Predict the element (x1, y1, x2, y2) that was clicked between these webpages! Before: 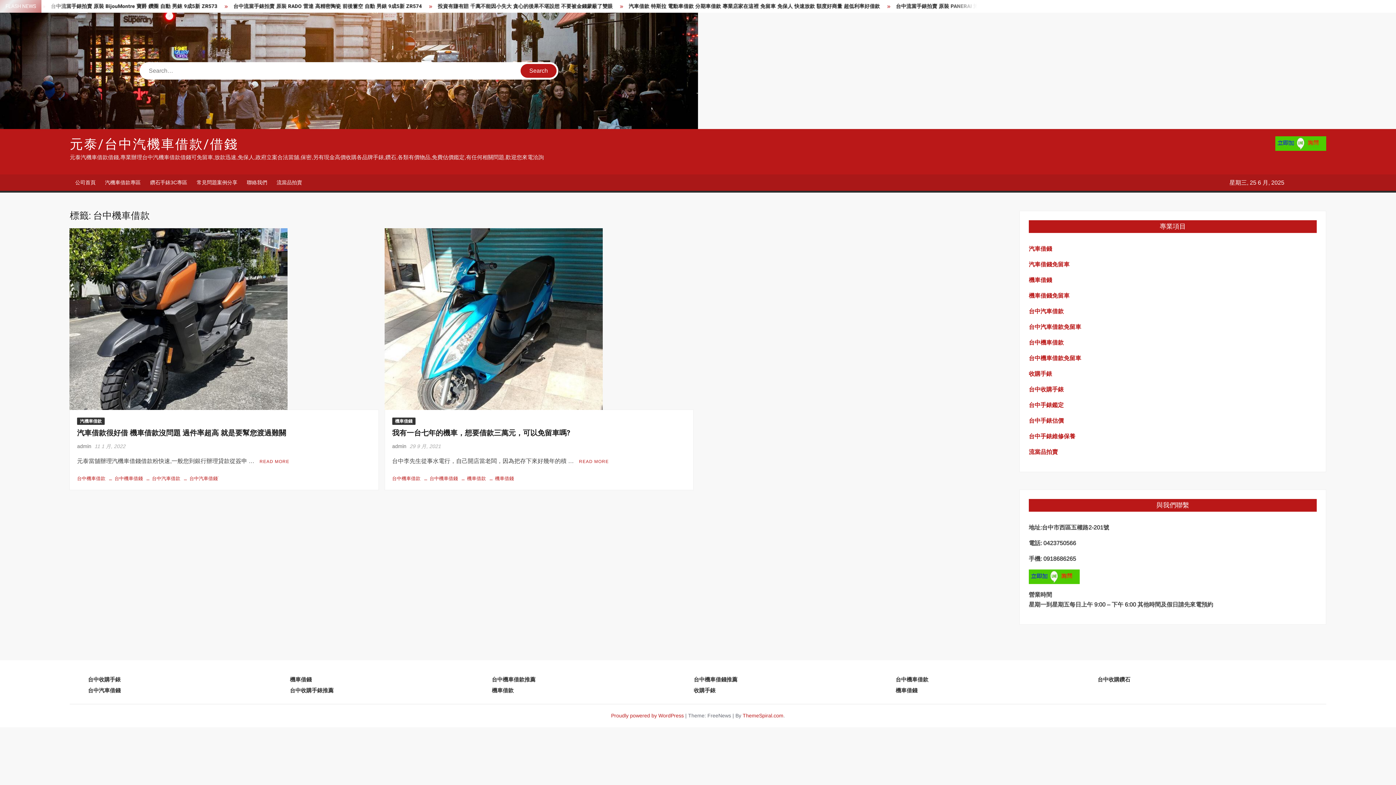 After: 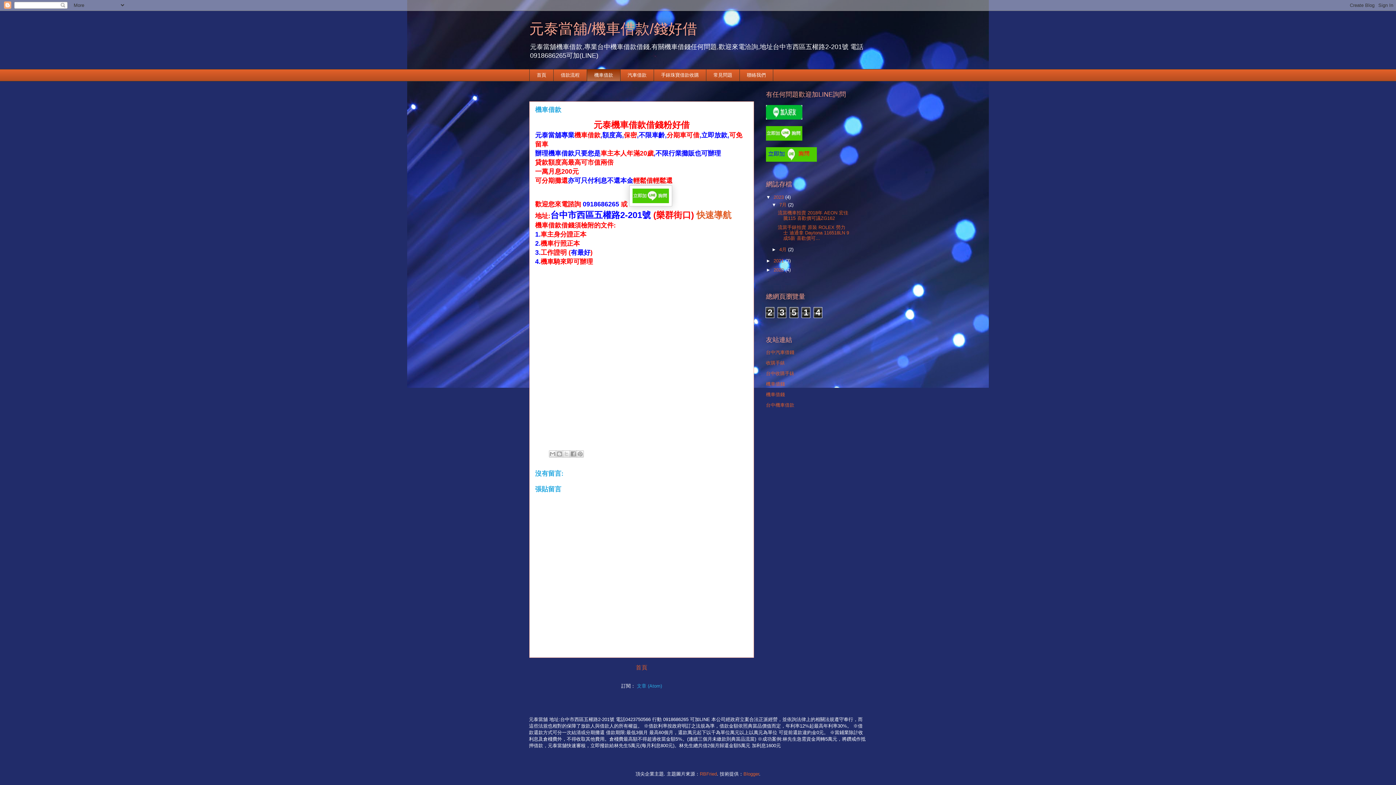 Action: label: 台中機車借款推薦 bbox: (491, 675, 691, 684)